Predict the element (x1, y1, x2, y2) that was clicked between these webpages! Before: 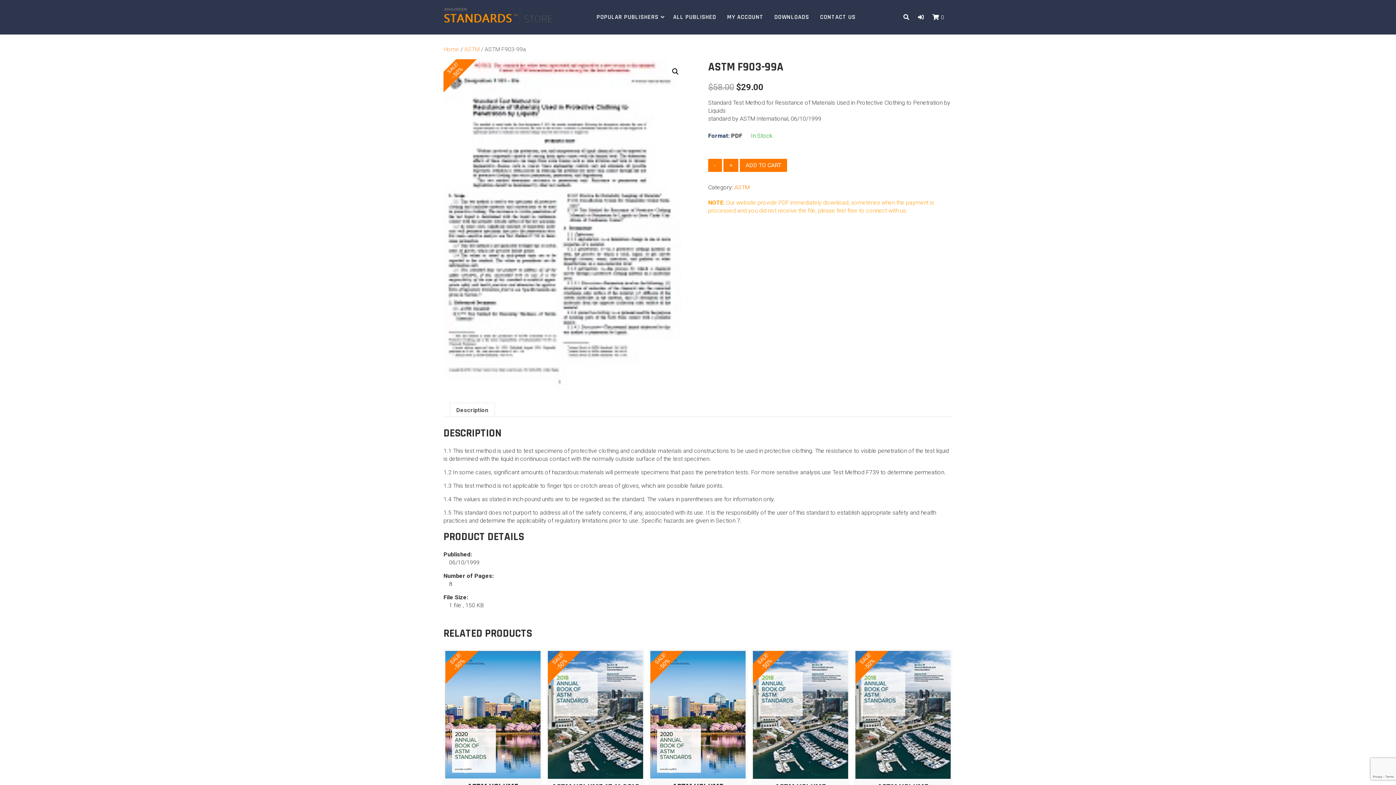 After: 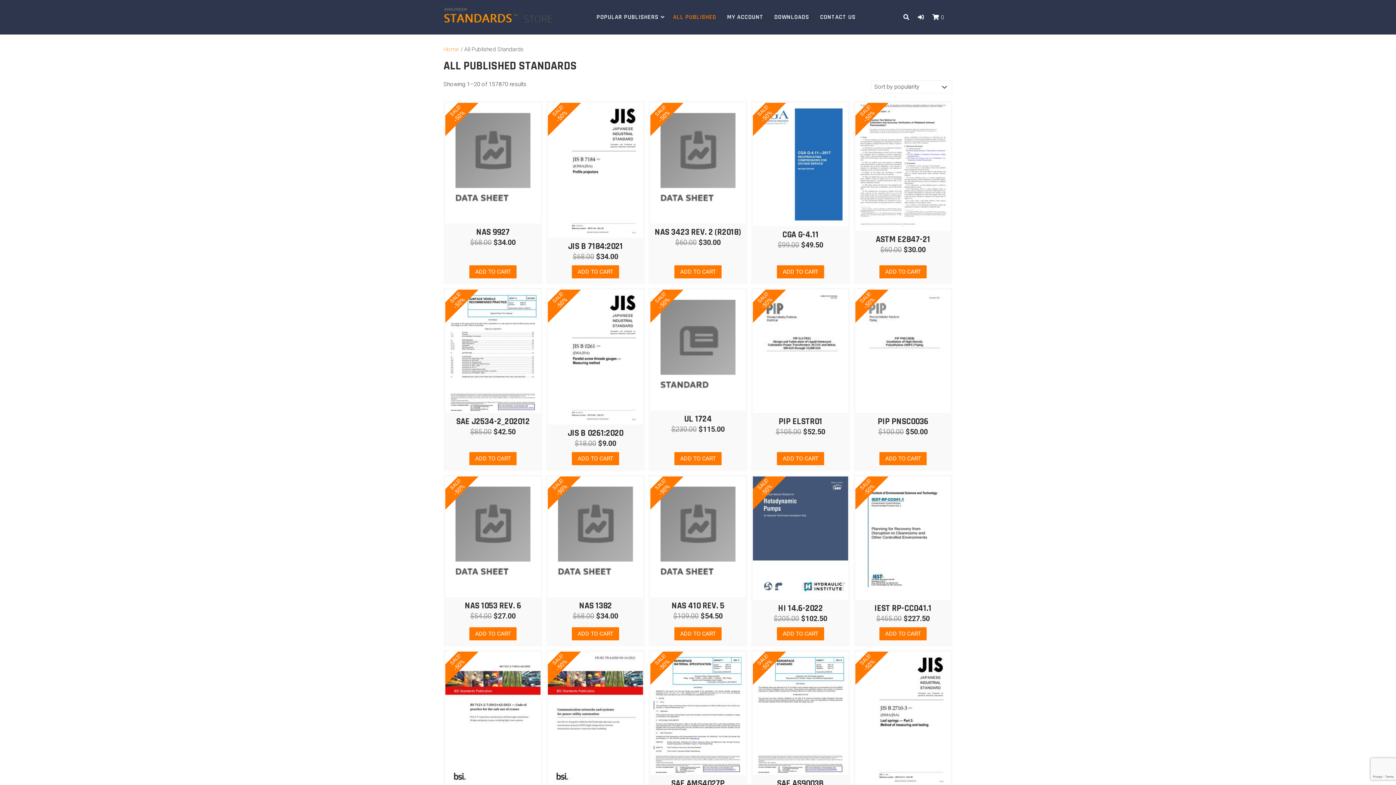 Action: bbox: (667, 9, 721, 25) label: ALL PUBLISHED